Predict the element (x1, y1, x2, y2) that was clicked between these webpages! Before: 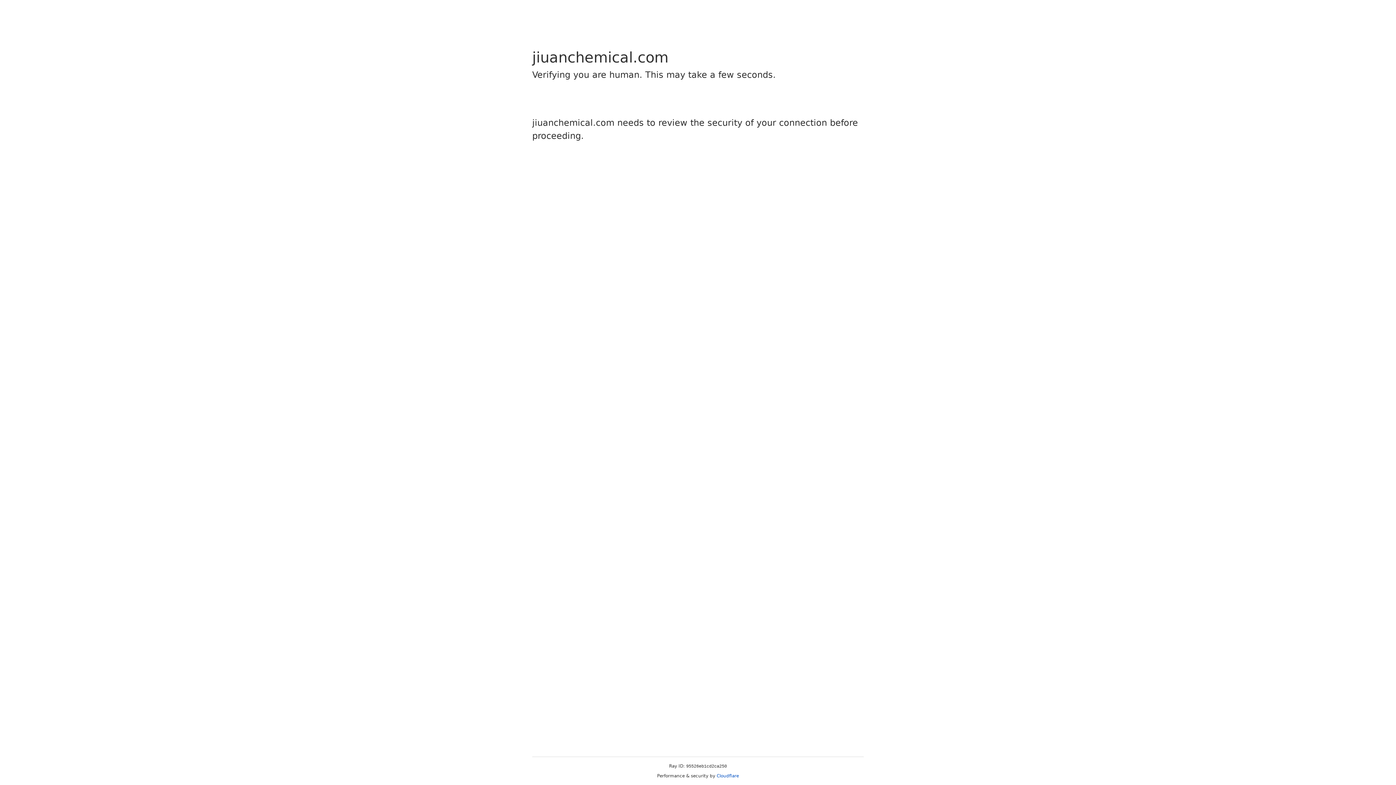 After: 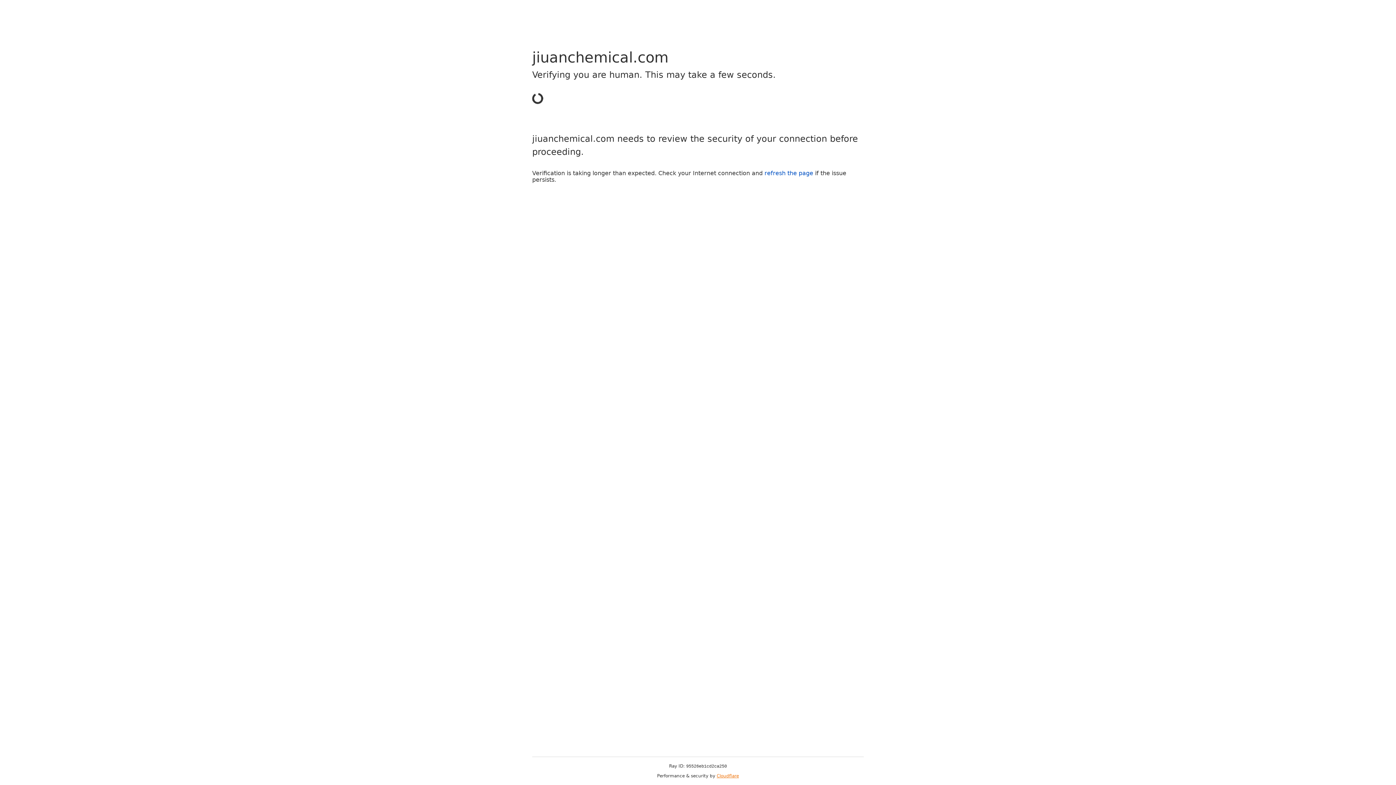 Action: label: Cloudflare bbox: (716, 773, 739, 778)